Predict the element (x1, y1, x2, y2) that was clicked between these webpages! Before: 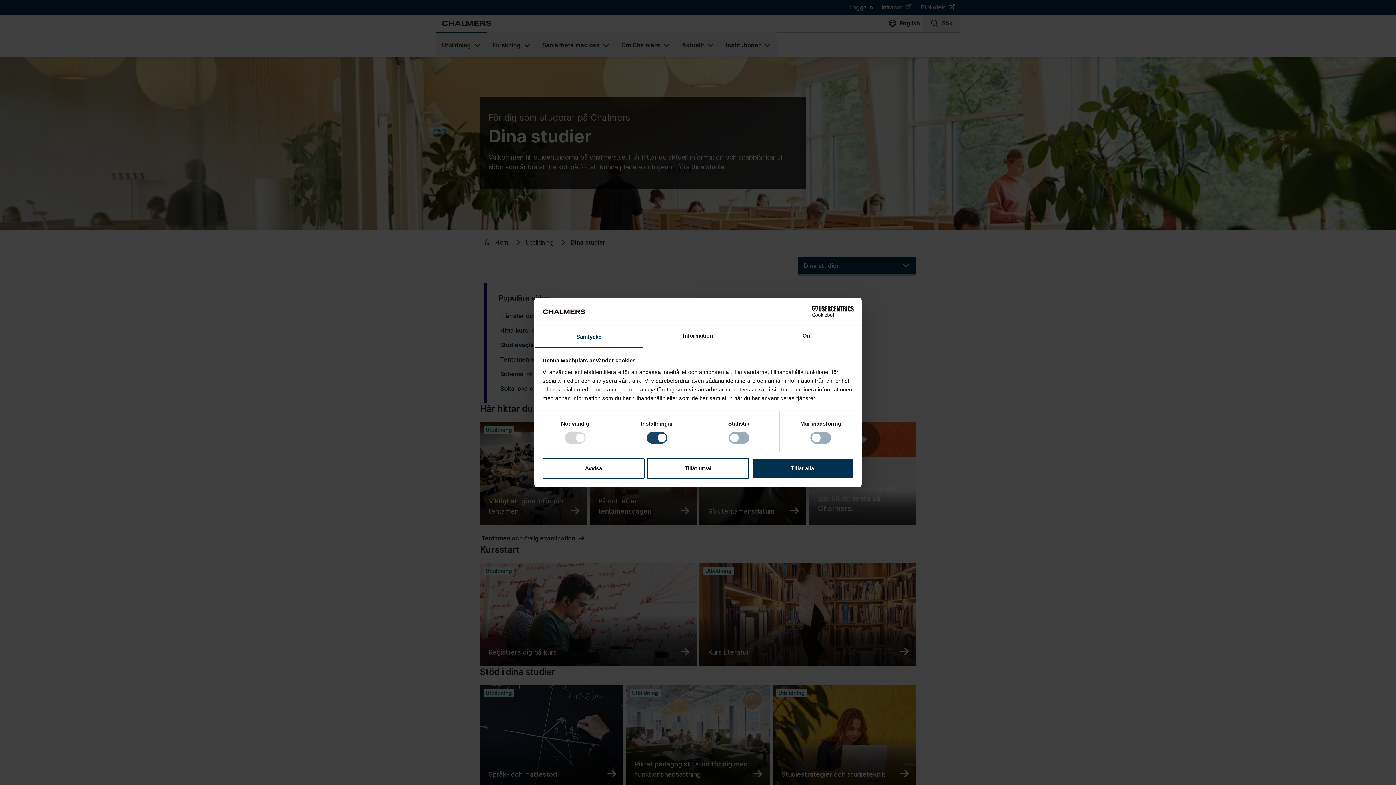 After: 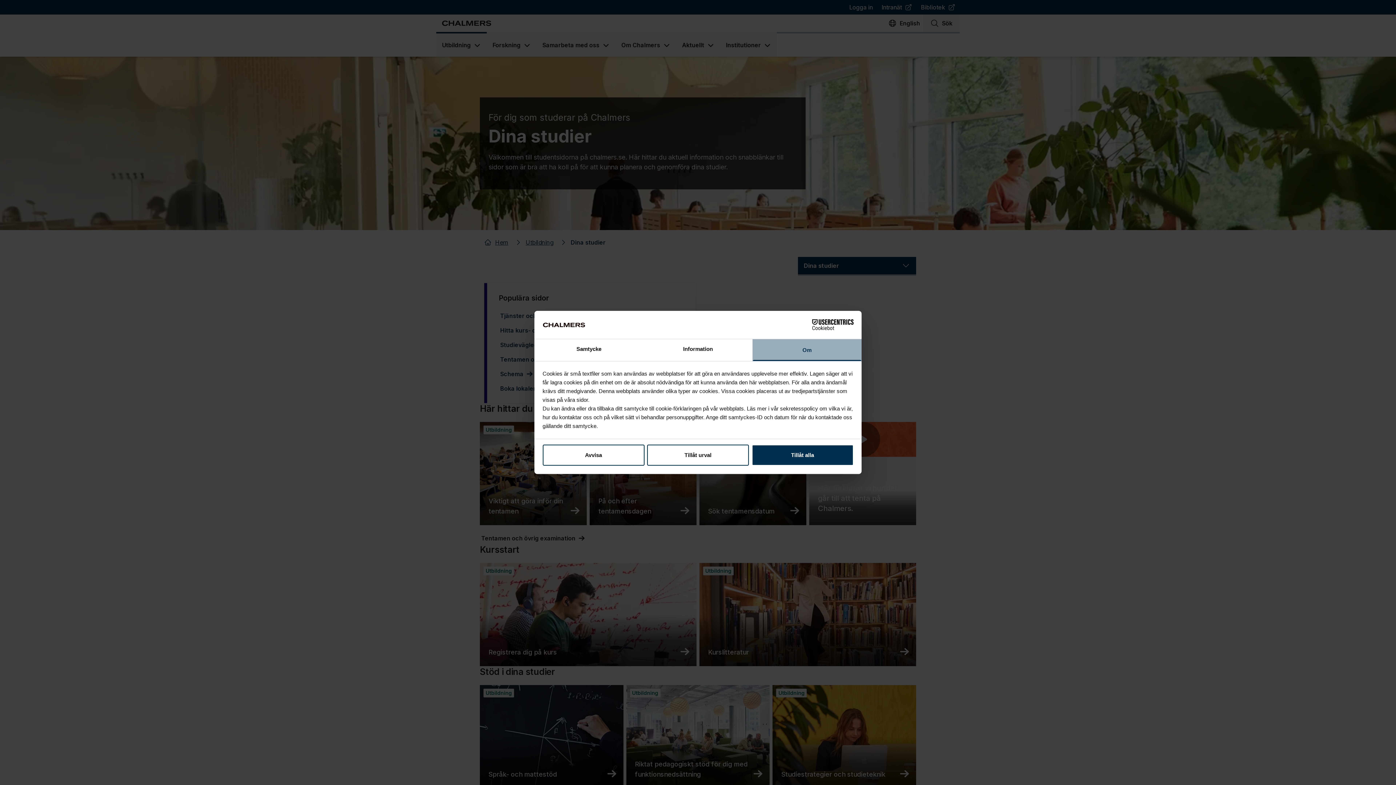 Action: label: Om bbox: (752, 326, 861, 347)